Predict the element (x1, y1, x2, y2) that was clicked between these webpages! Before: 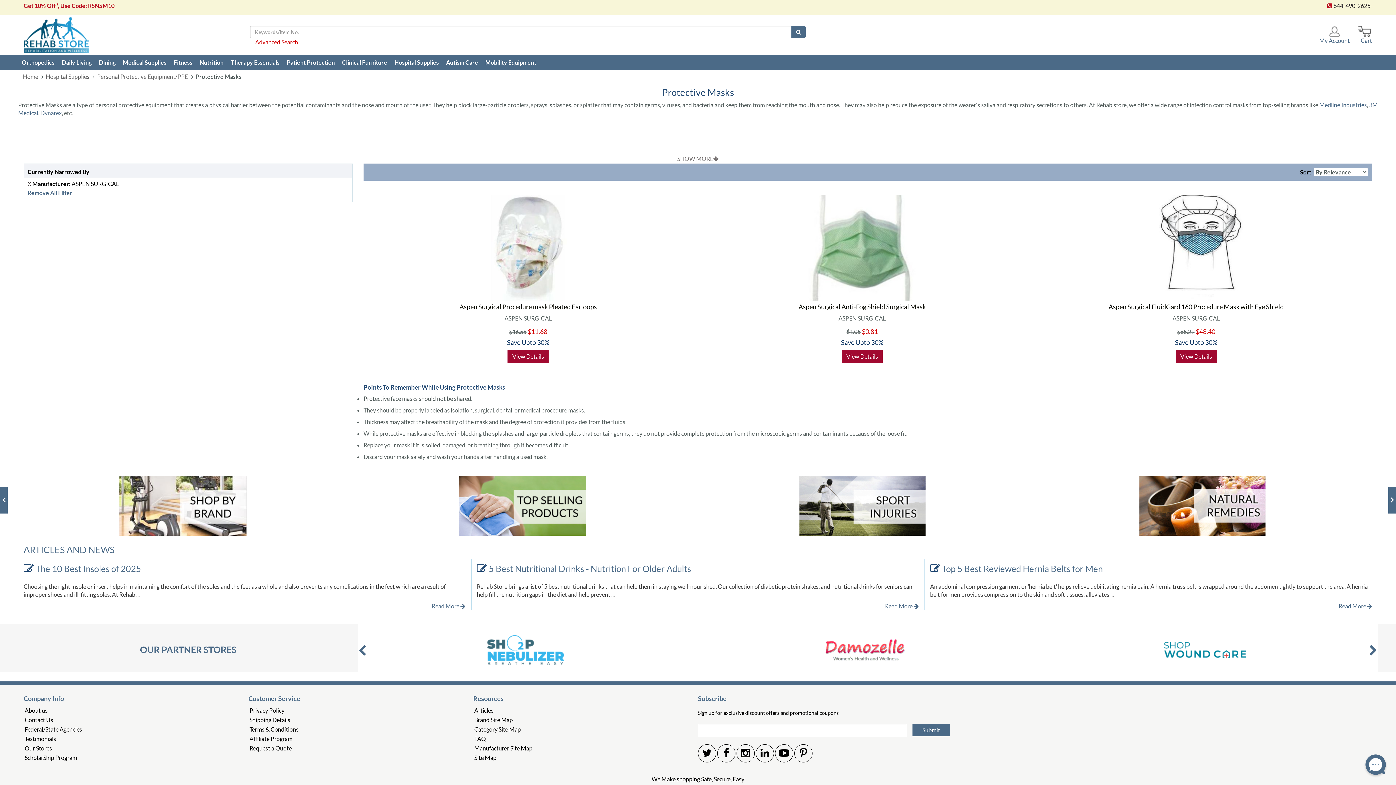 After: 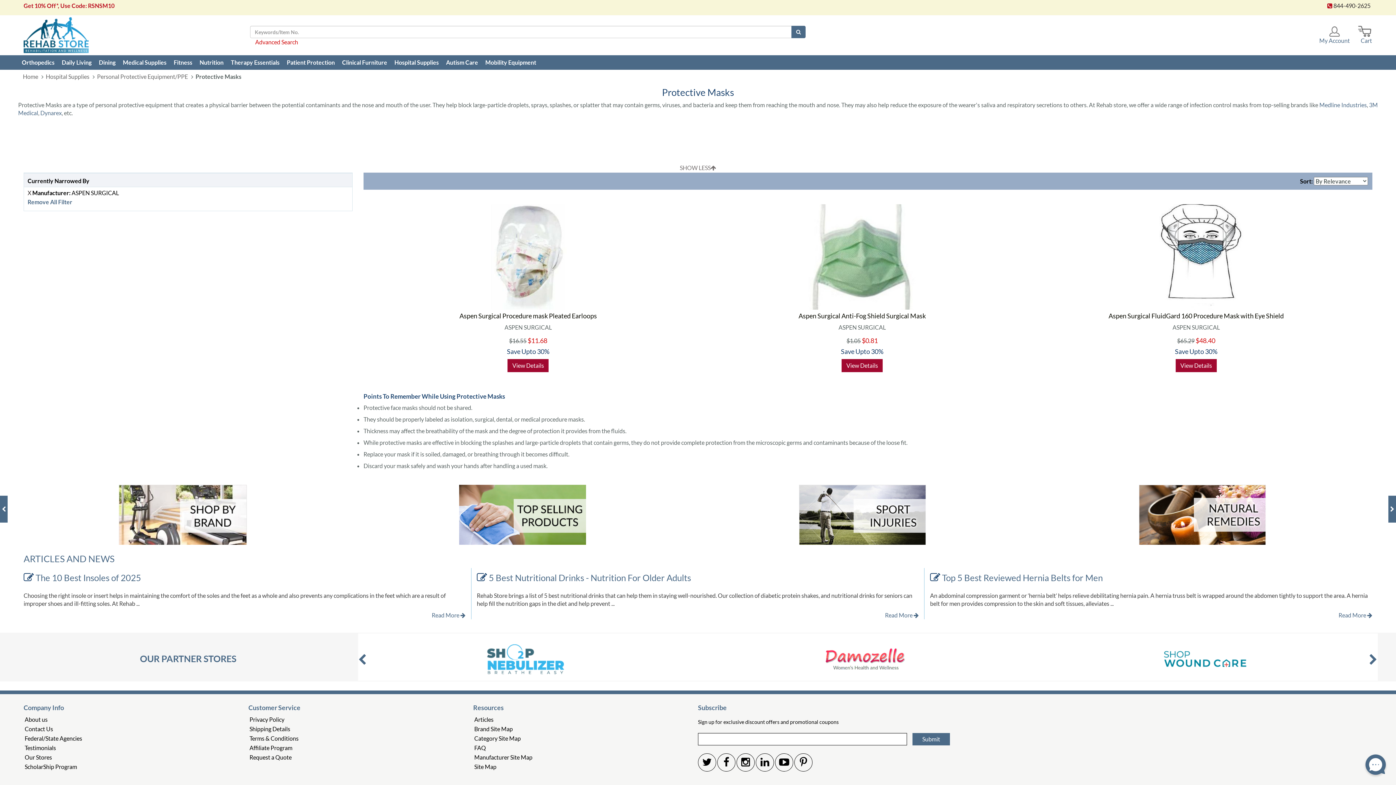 Action: label: SHOW MORE bbox: (677, 155, 718, 162)